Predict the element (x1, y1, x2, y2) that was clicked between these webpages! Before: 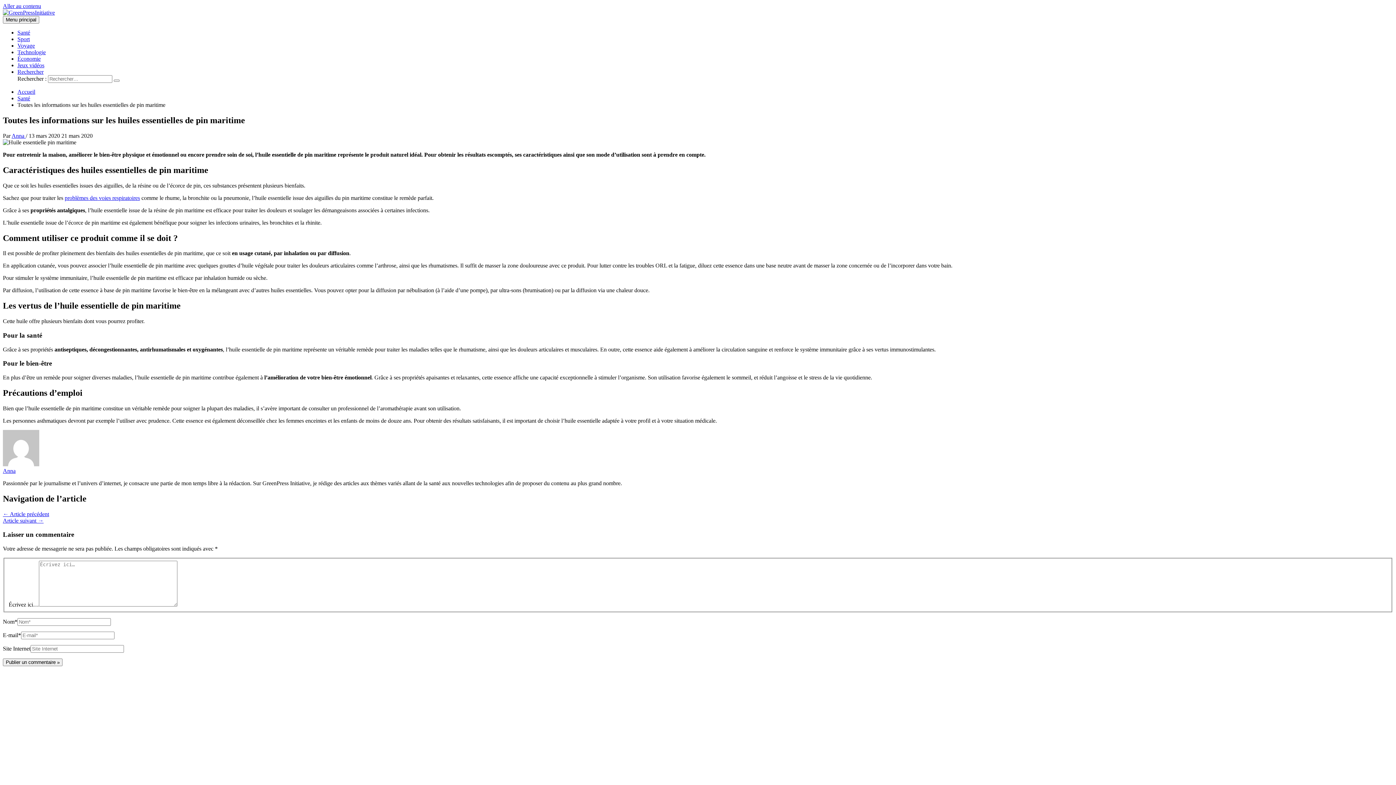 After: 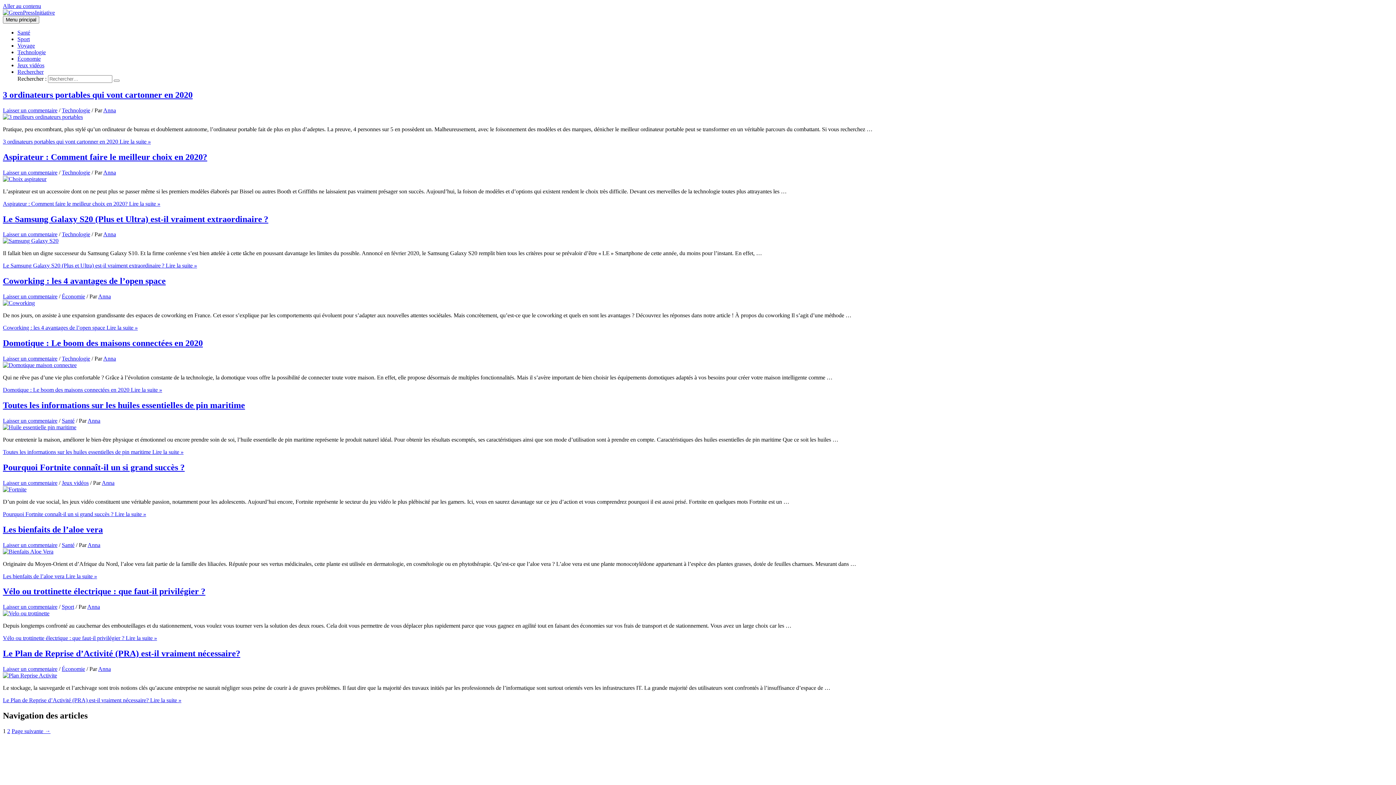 Action: label: Accueil bbox: (17, 88, 35, 94)